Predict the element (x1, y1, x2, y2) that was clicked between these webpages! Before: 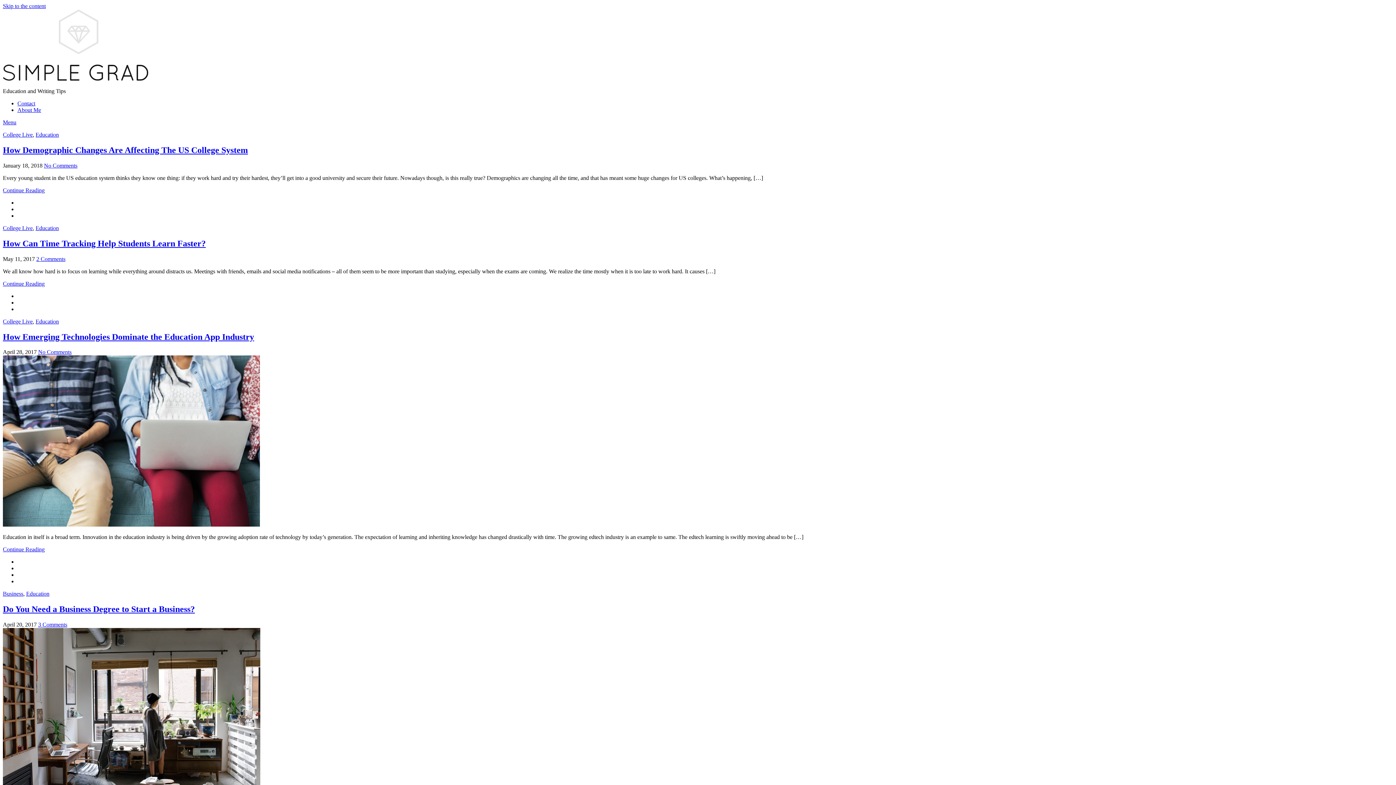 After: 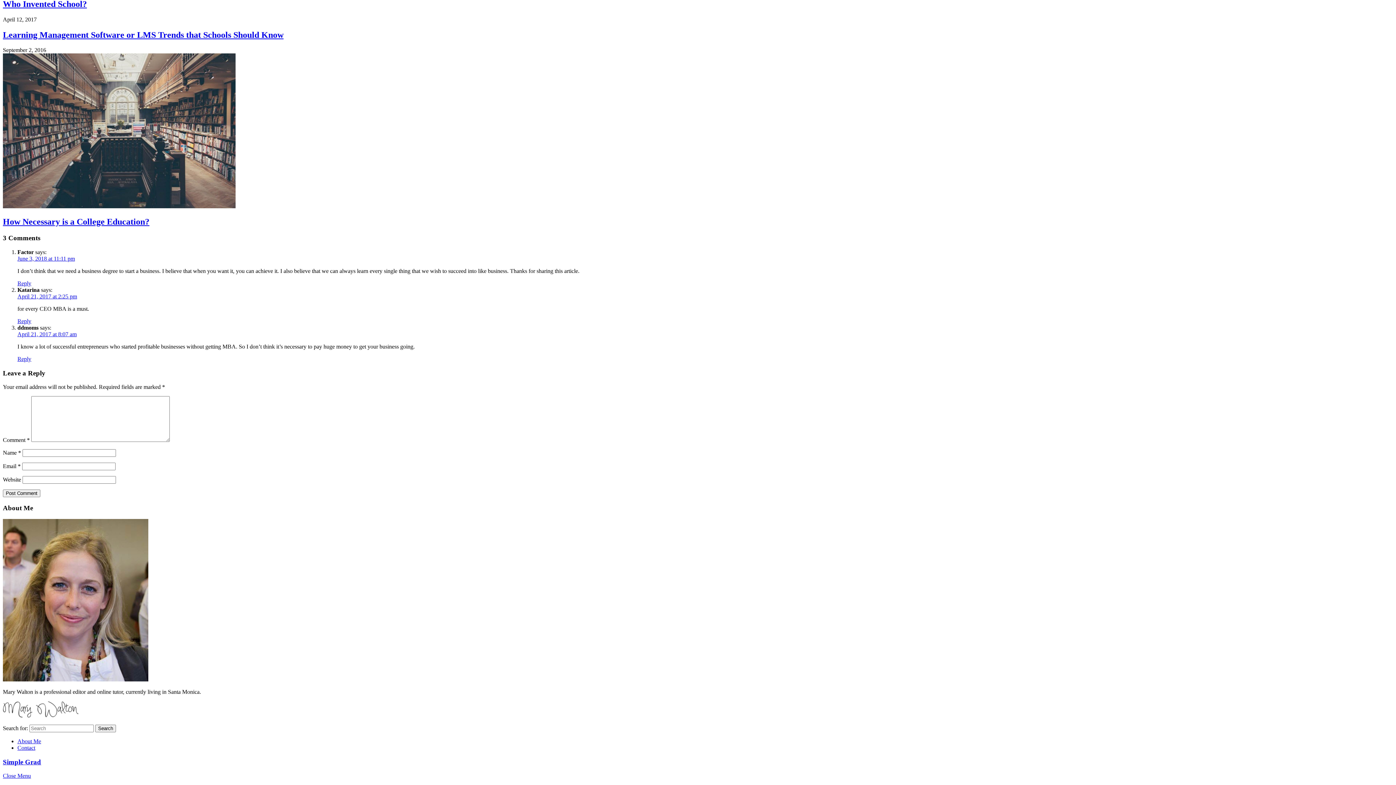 Action: label: 3 Comments bbox: (38, 621, 67, 628)